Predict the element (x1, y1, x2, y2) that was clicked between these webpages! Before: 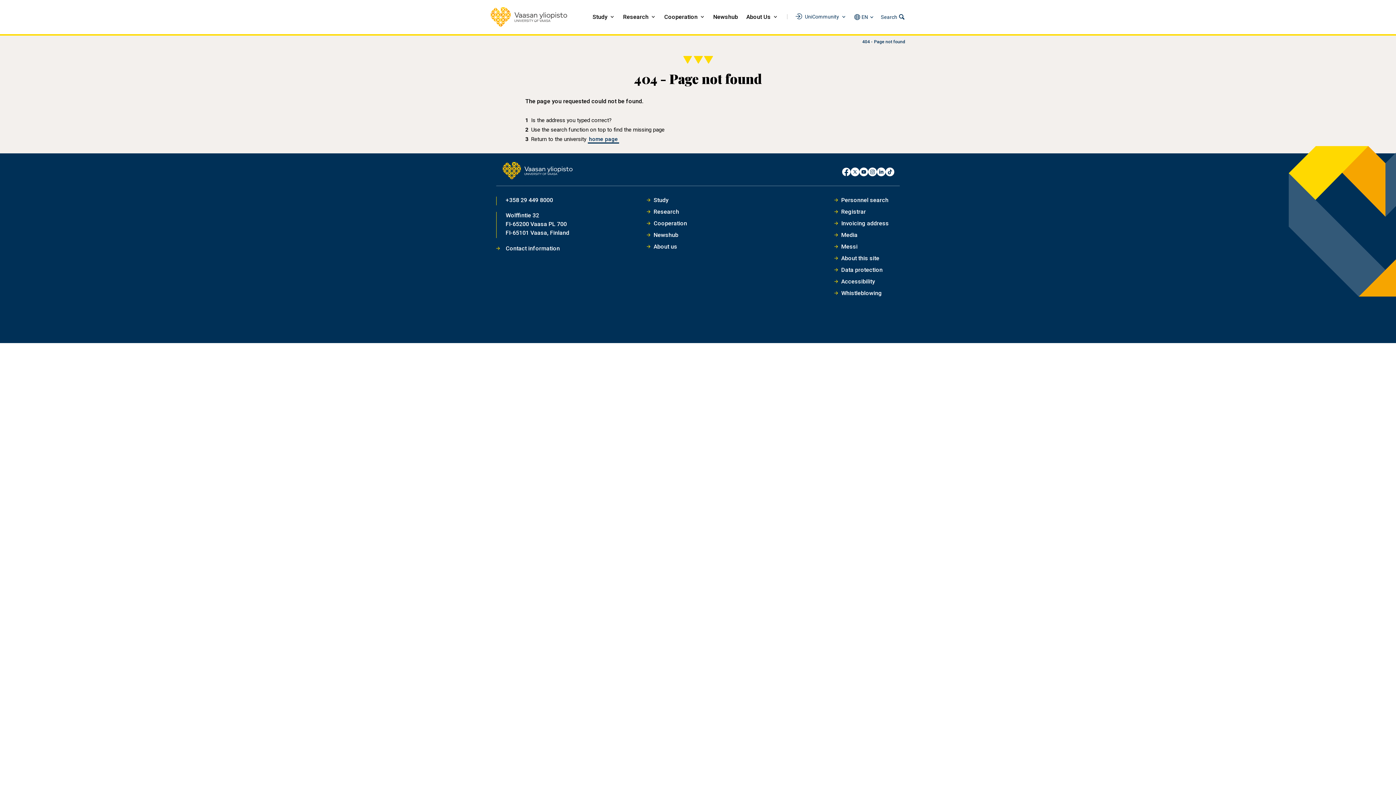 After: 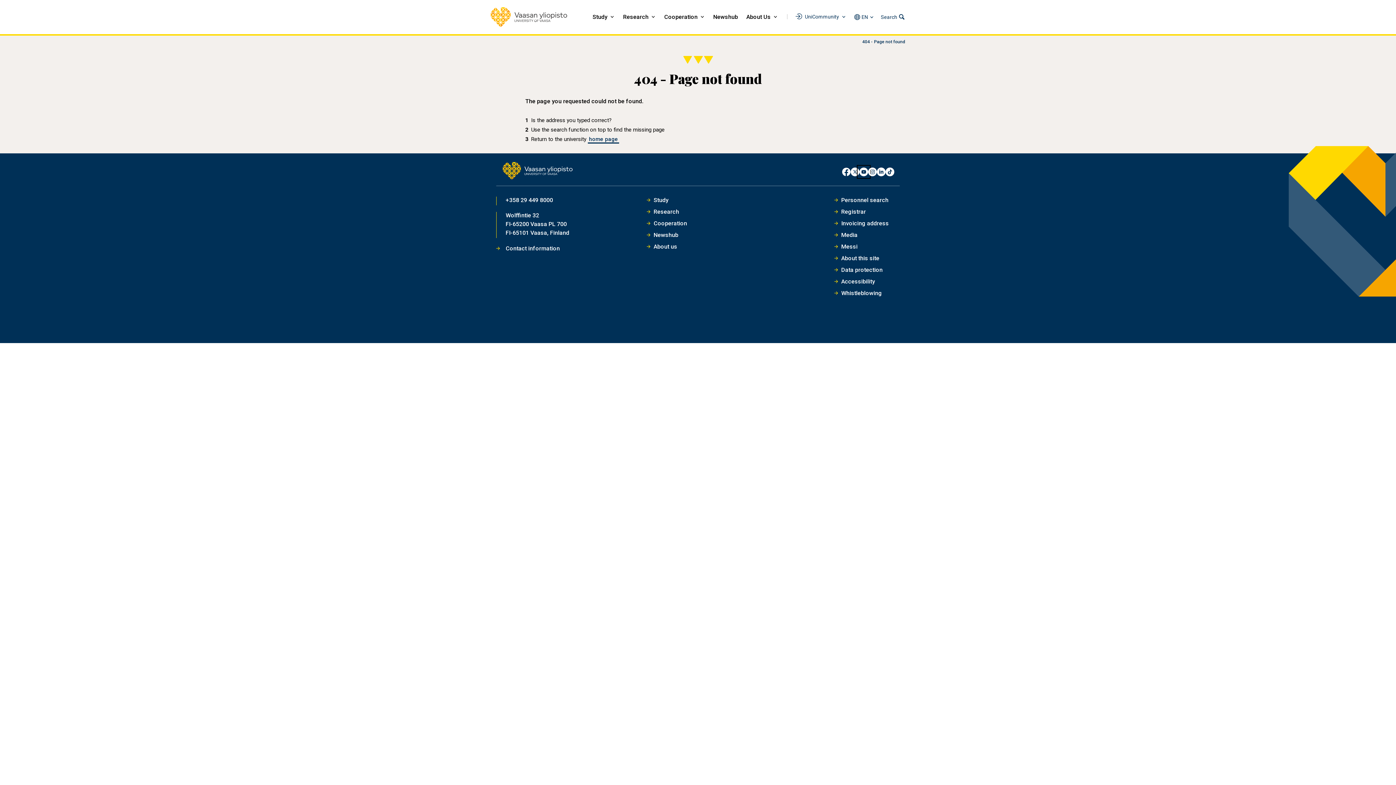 Action: label: Youtube bbox: (859, 167, 868, 176)